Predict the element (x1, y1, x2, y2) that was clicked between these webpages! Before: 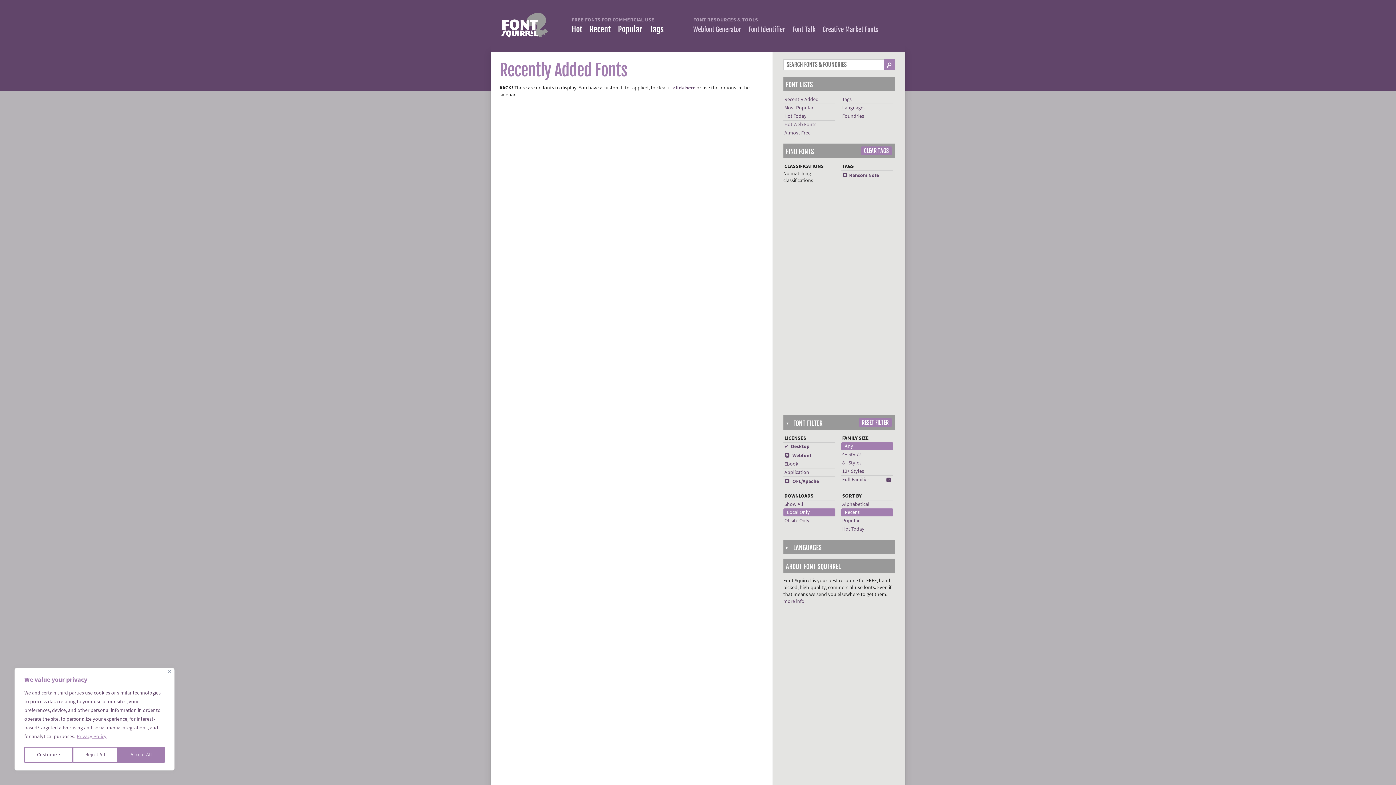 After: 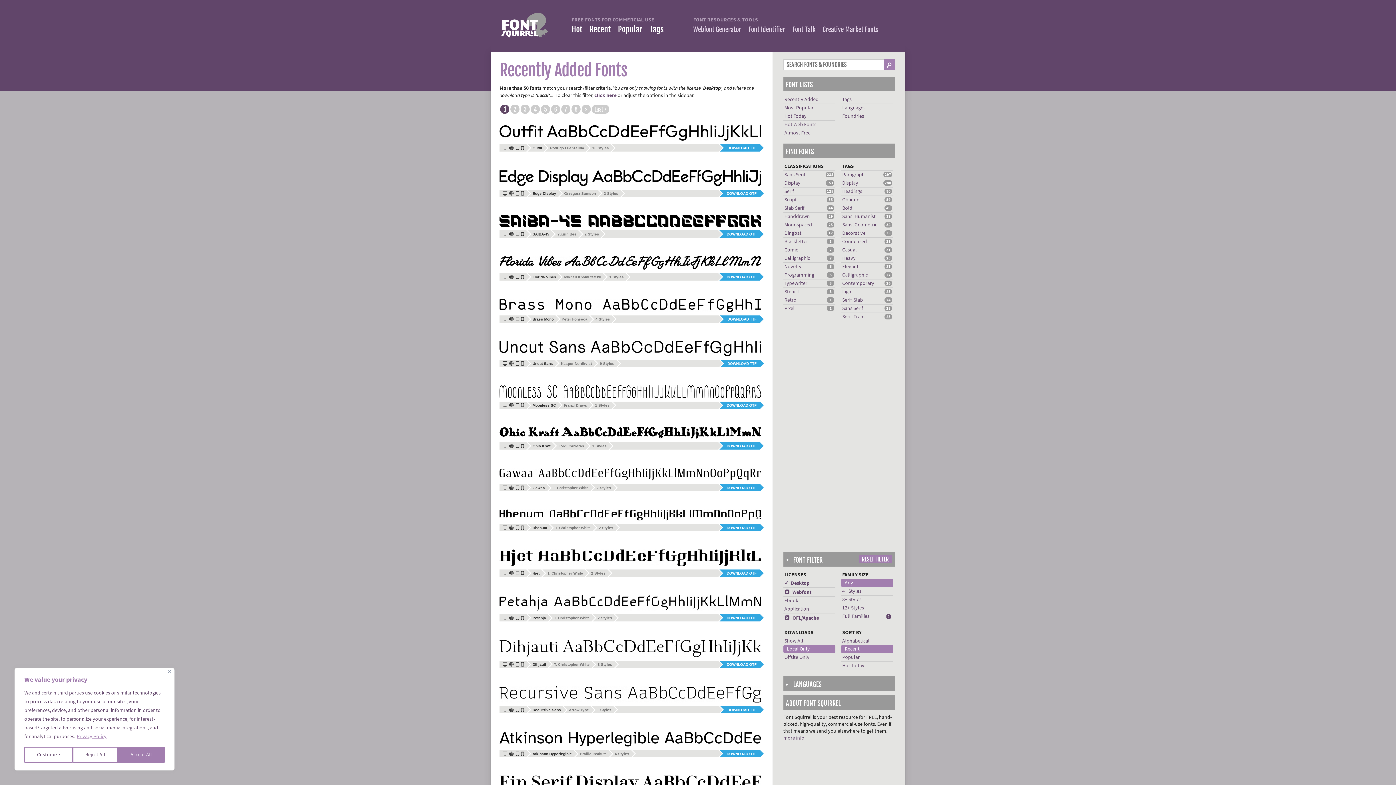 Action: label: CLEAR TAGS bbox: (860, 146, 892, 154)